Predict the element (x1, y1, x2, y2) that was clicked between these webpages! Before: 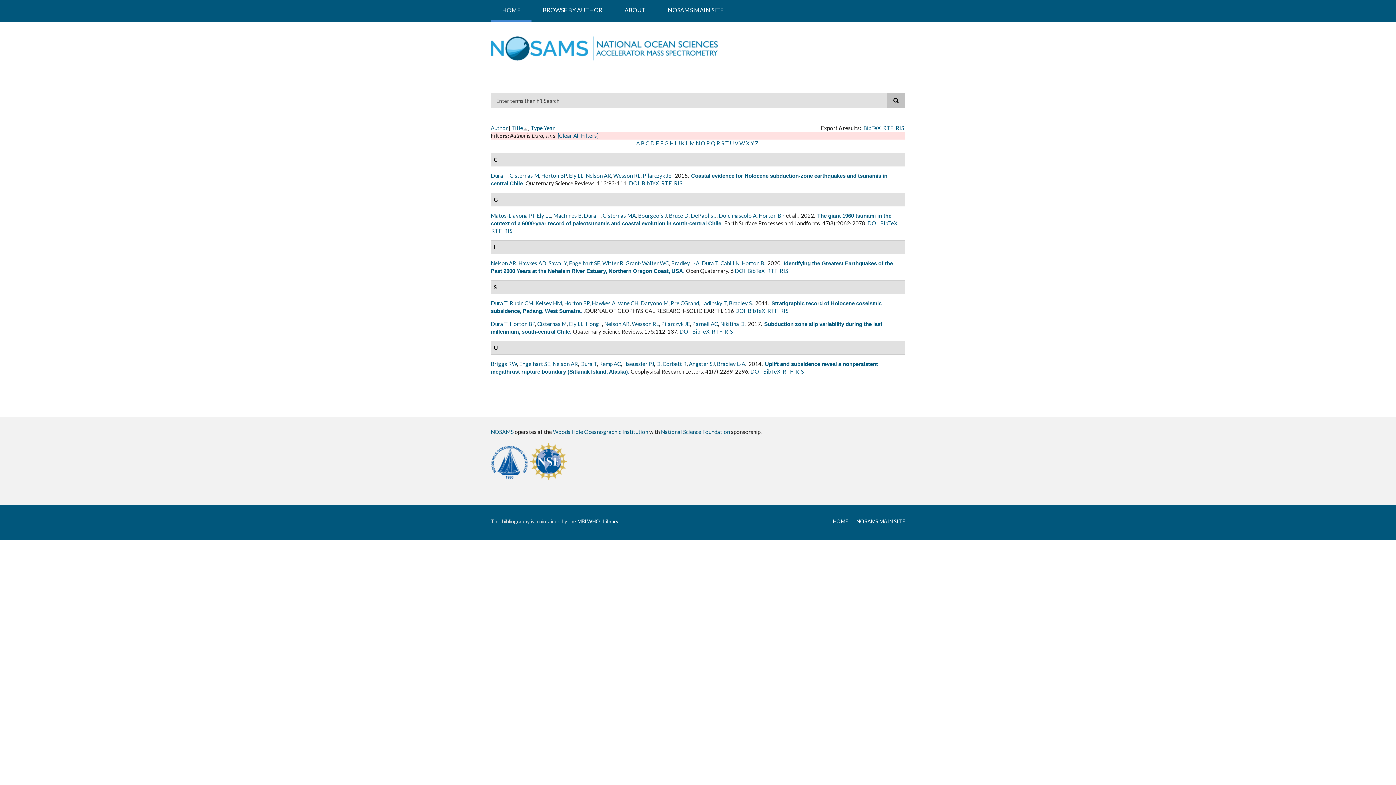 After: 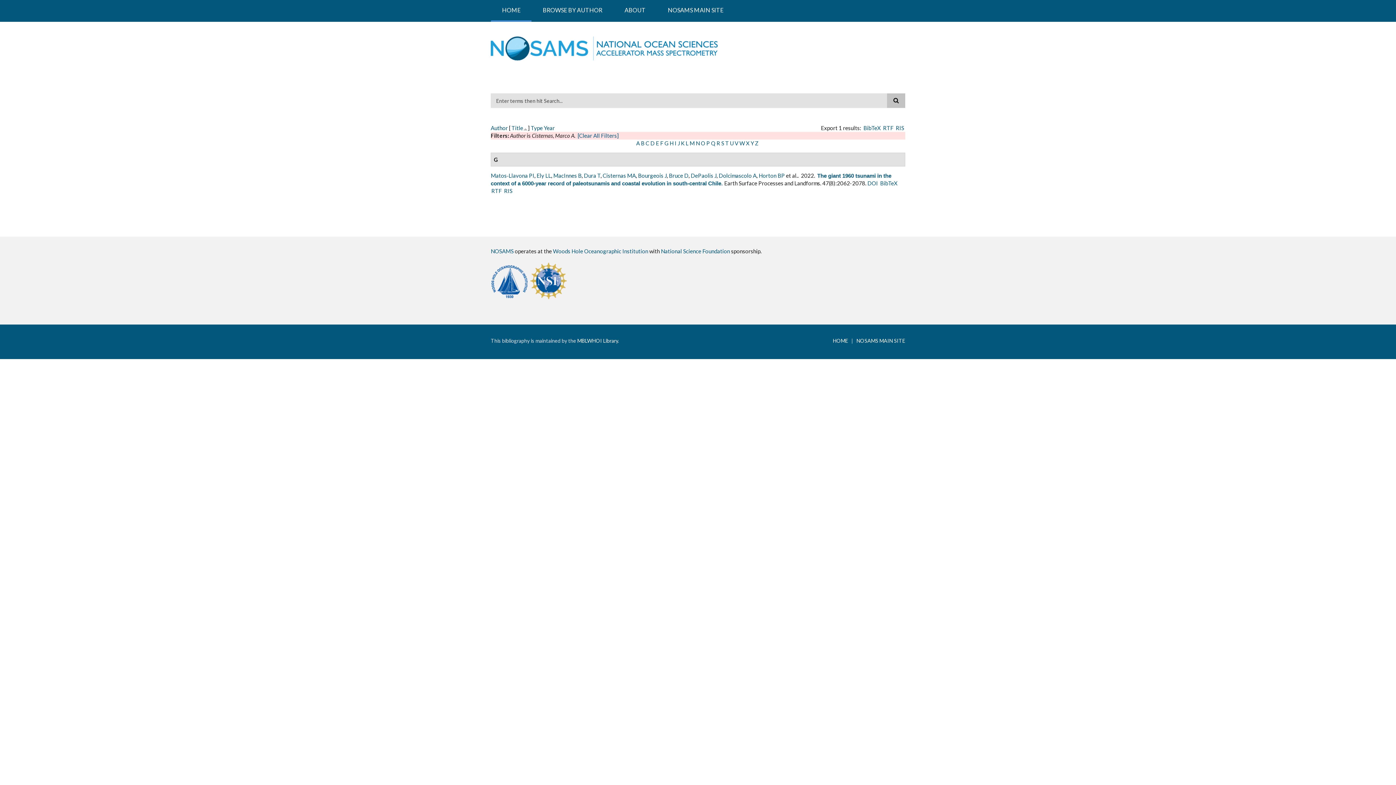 Action: label: Cisternas MA bbox: (602, 212, 636, 218)